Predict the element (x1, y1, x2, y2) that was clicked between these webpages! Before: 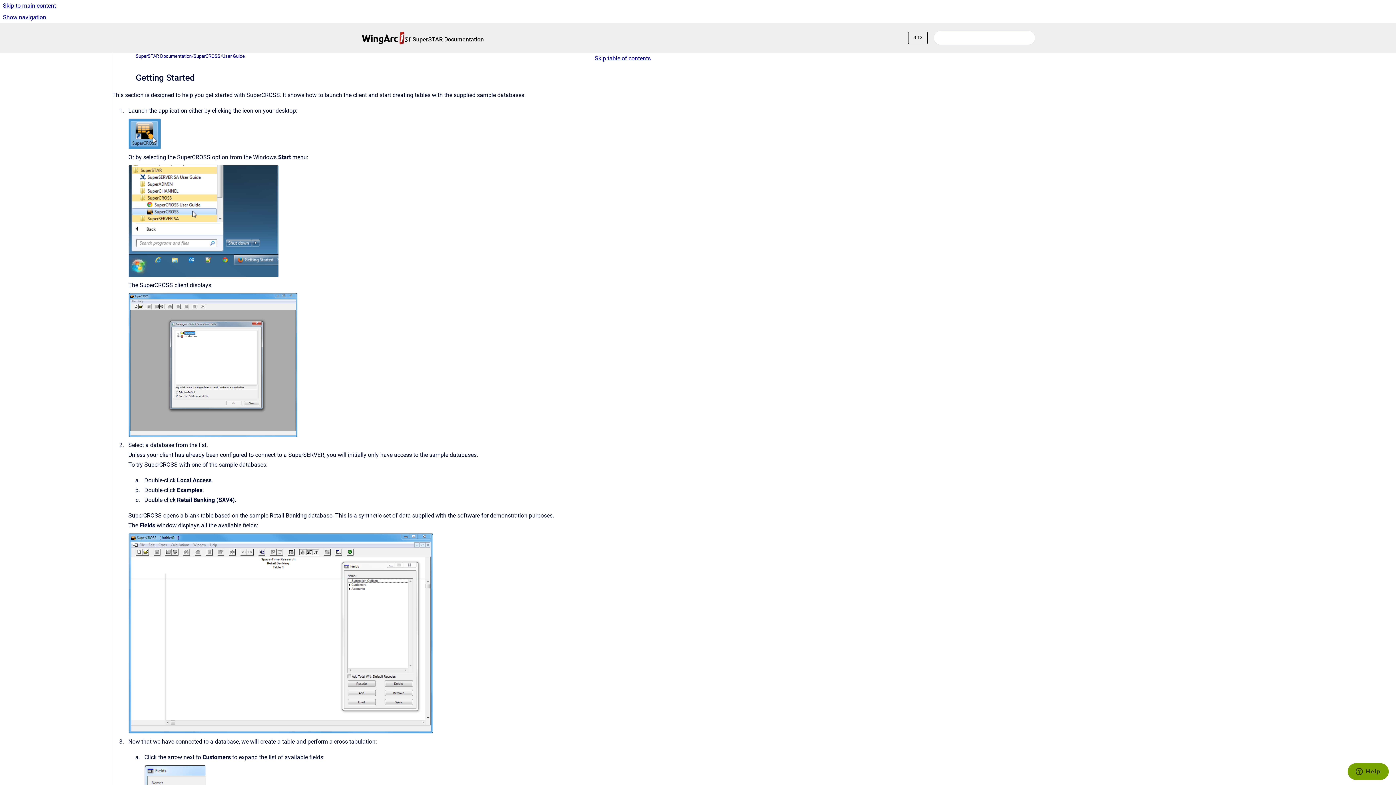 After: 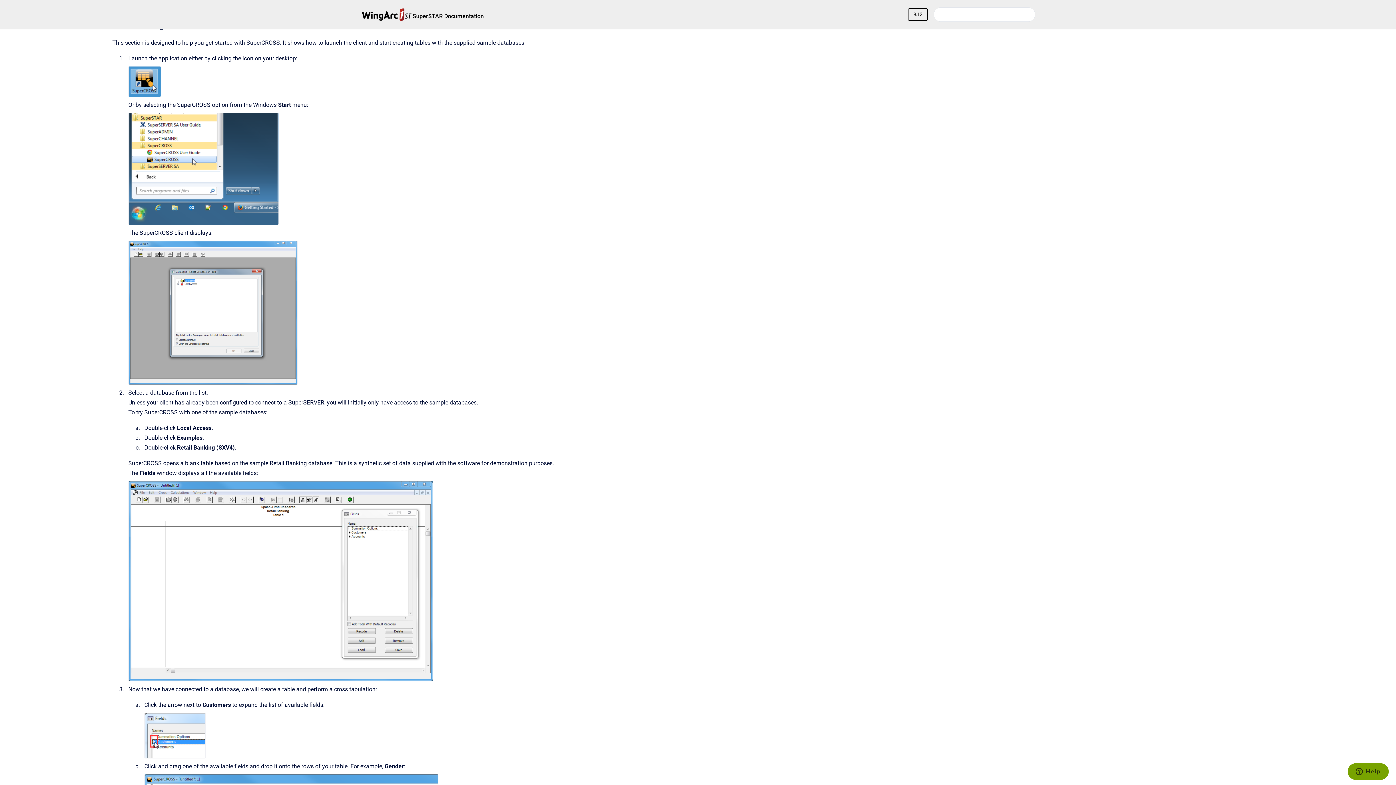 Action: bbox: (0, 0, 1396, 11) label: Skip to main content